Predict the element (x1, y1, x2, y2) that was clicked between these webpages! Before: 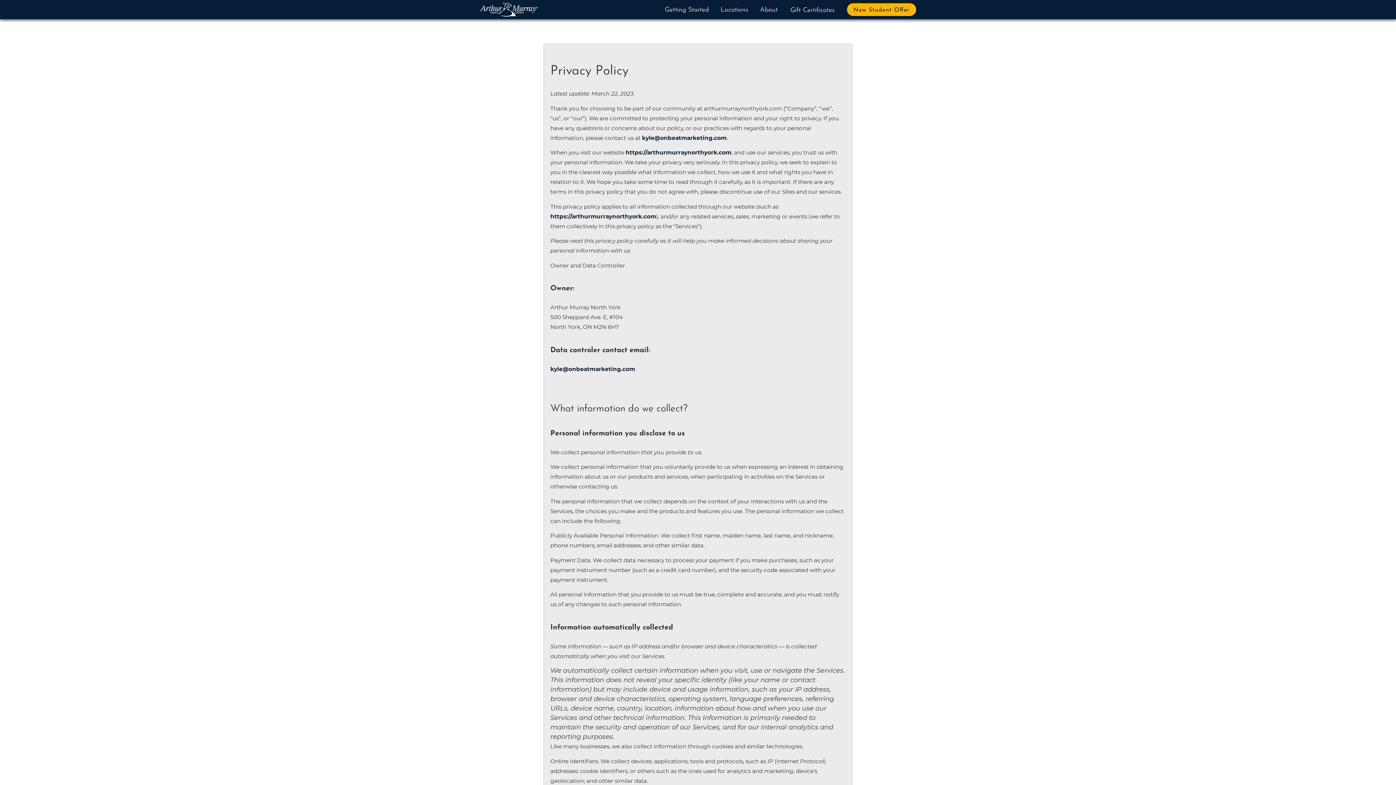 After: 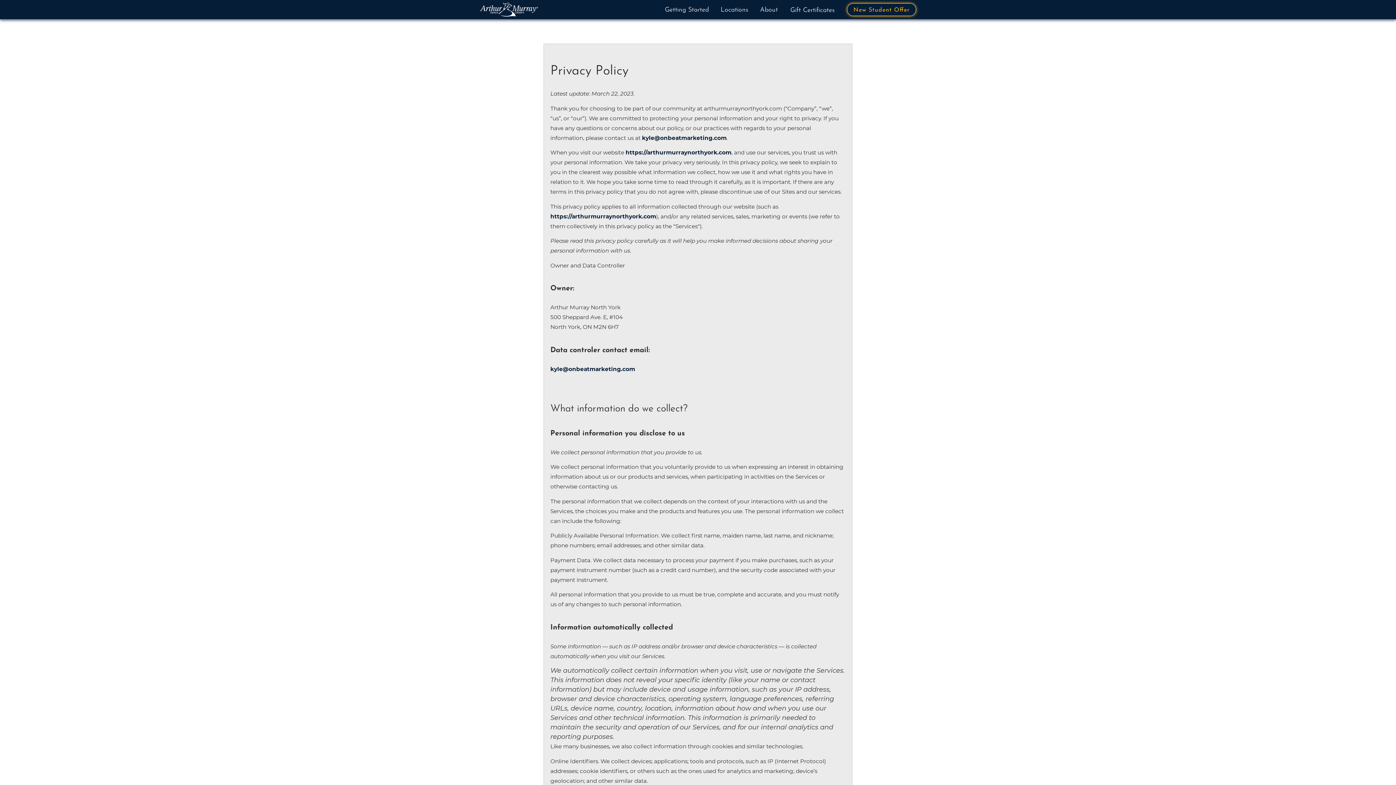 Action: bbox: (847, 3, 916, 15) label: New Student Offer